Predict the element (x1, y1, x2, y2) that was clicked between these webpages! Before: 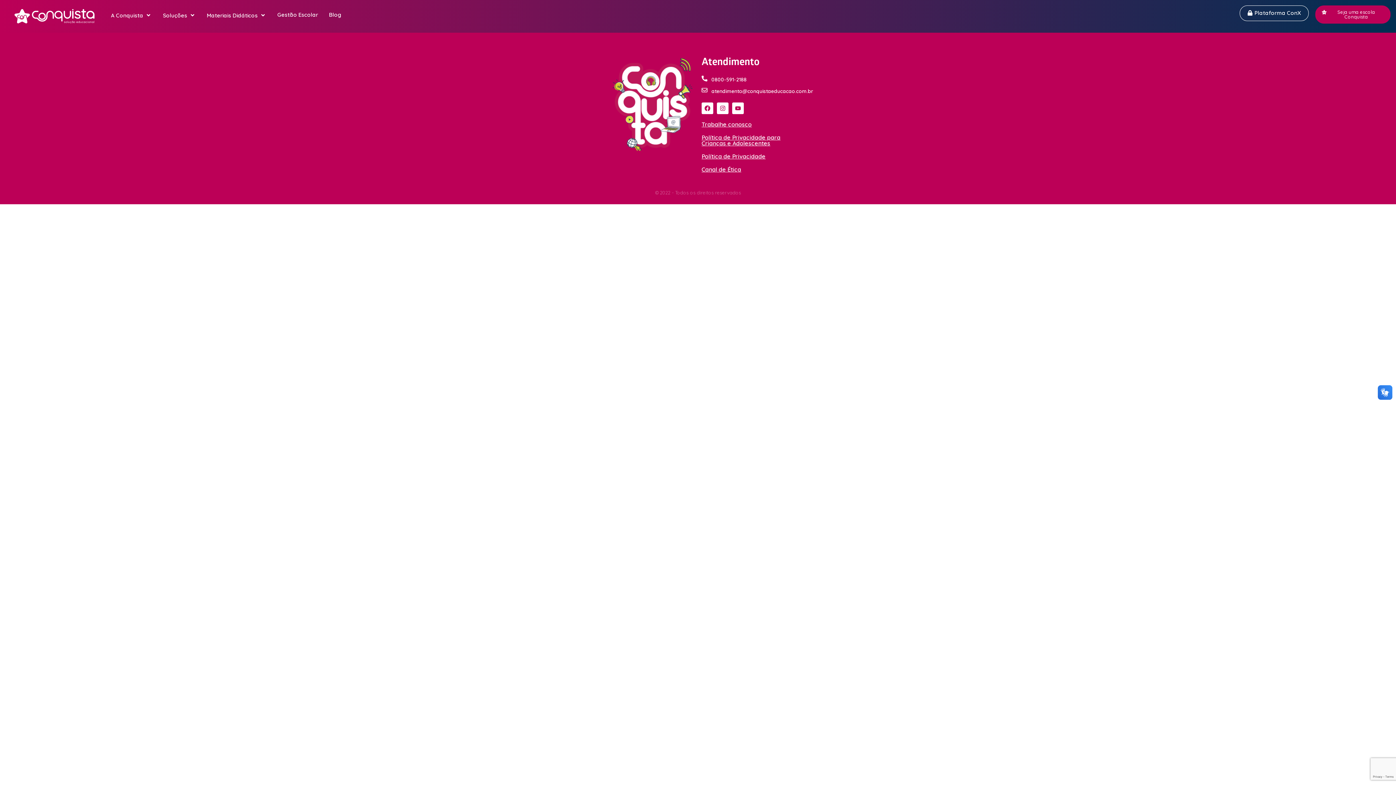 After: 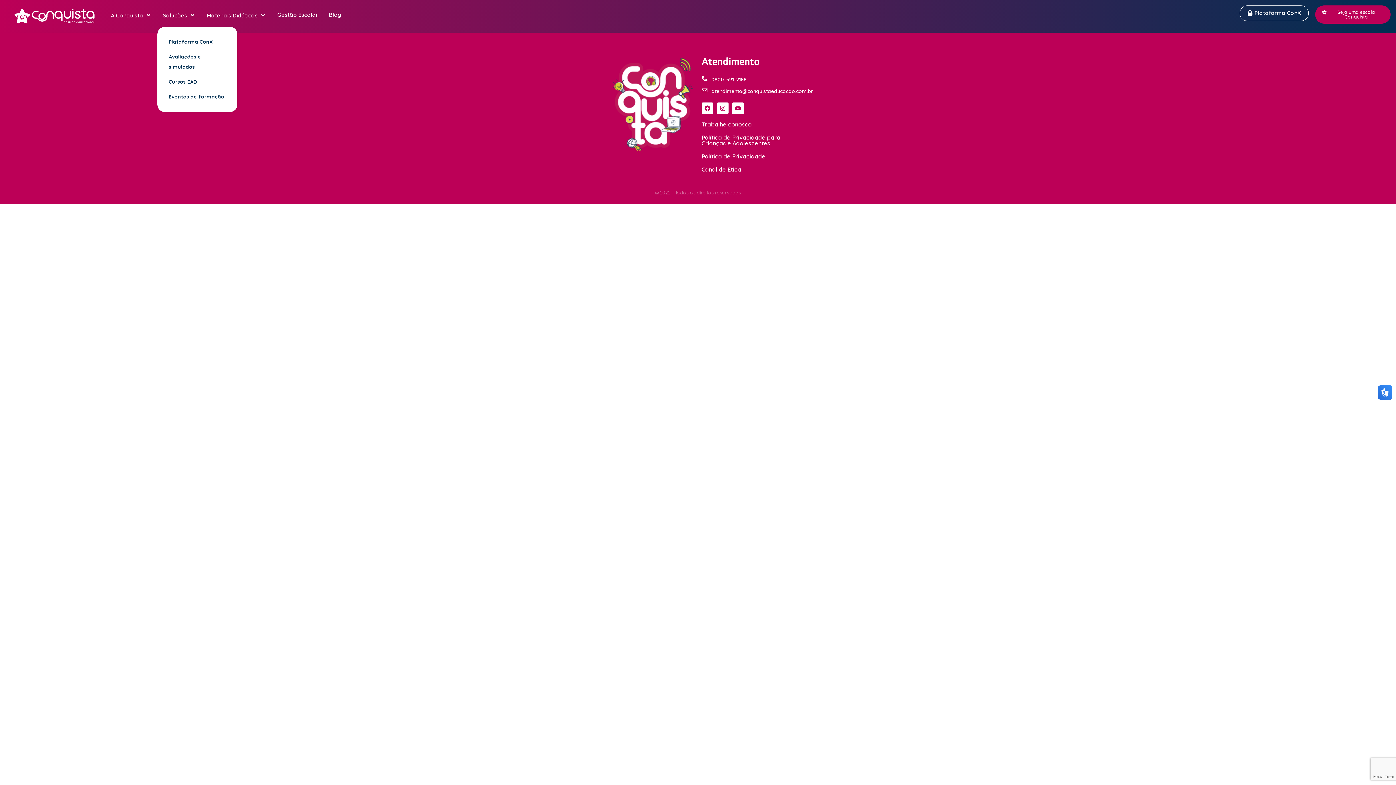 Action: label: Soluções bbox: (157, 3, 201, 26)